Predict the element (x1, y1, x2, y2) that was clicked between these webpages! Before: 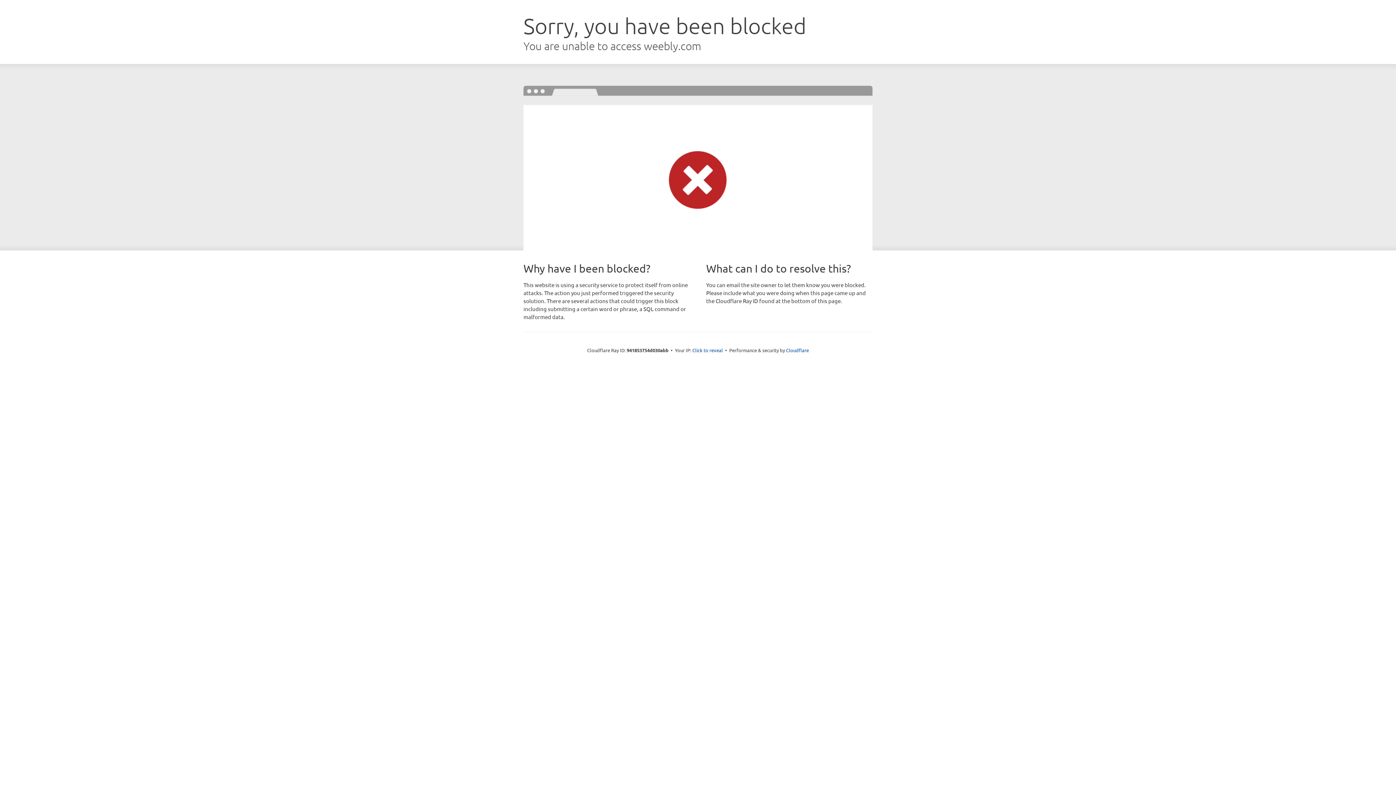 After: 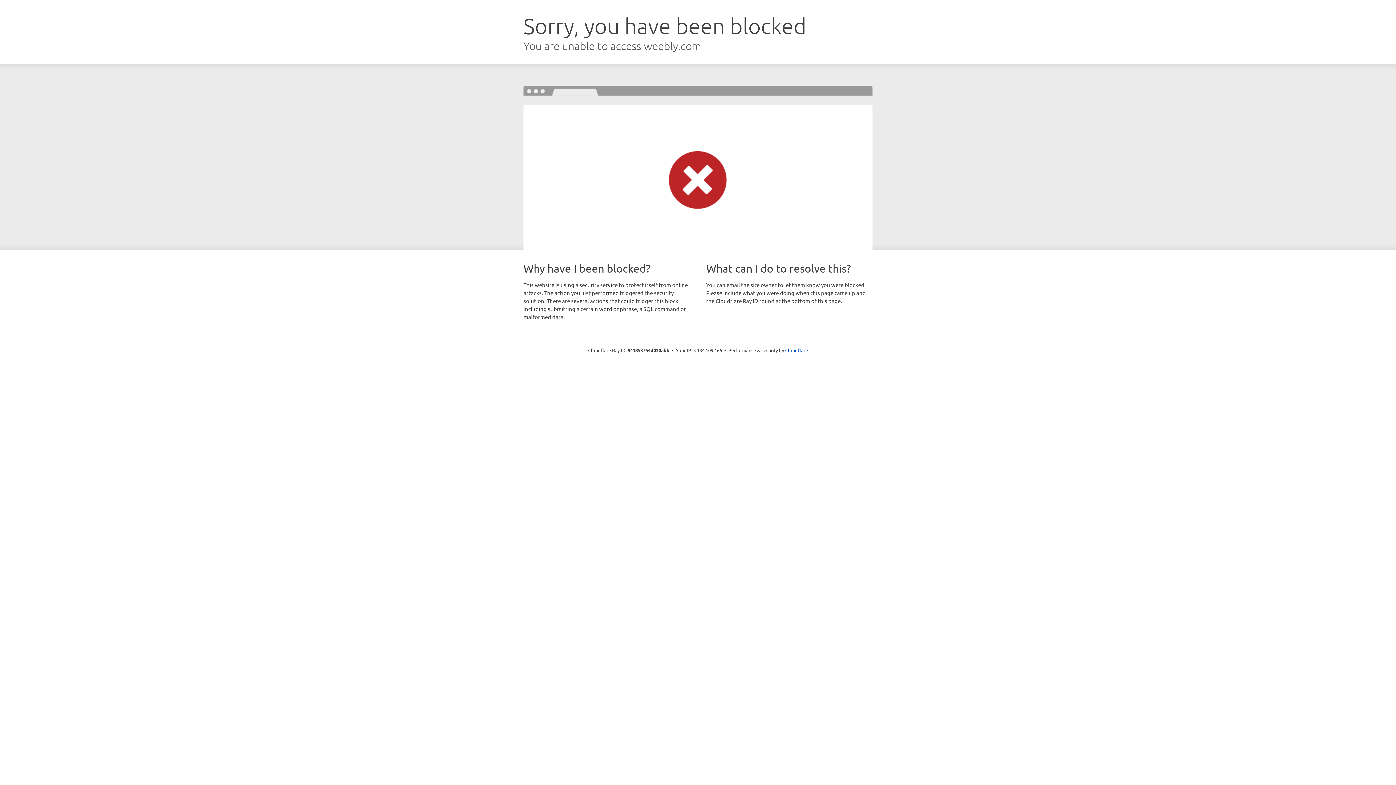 Action: label: Click to reveal bbox: (692, 346, 723, 353)